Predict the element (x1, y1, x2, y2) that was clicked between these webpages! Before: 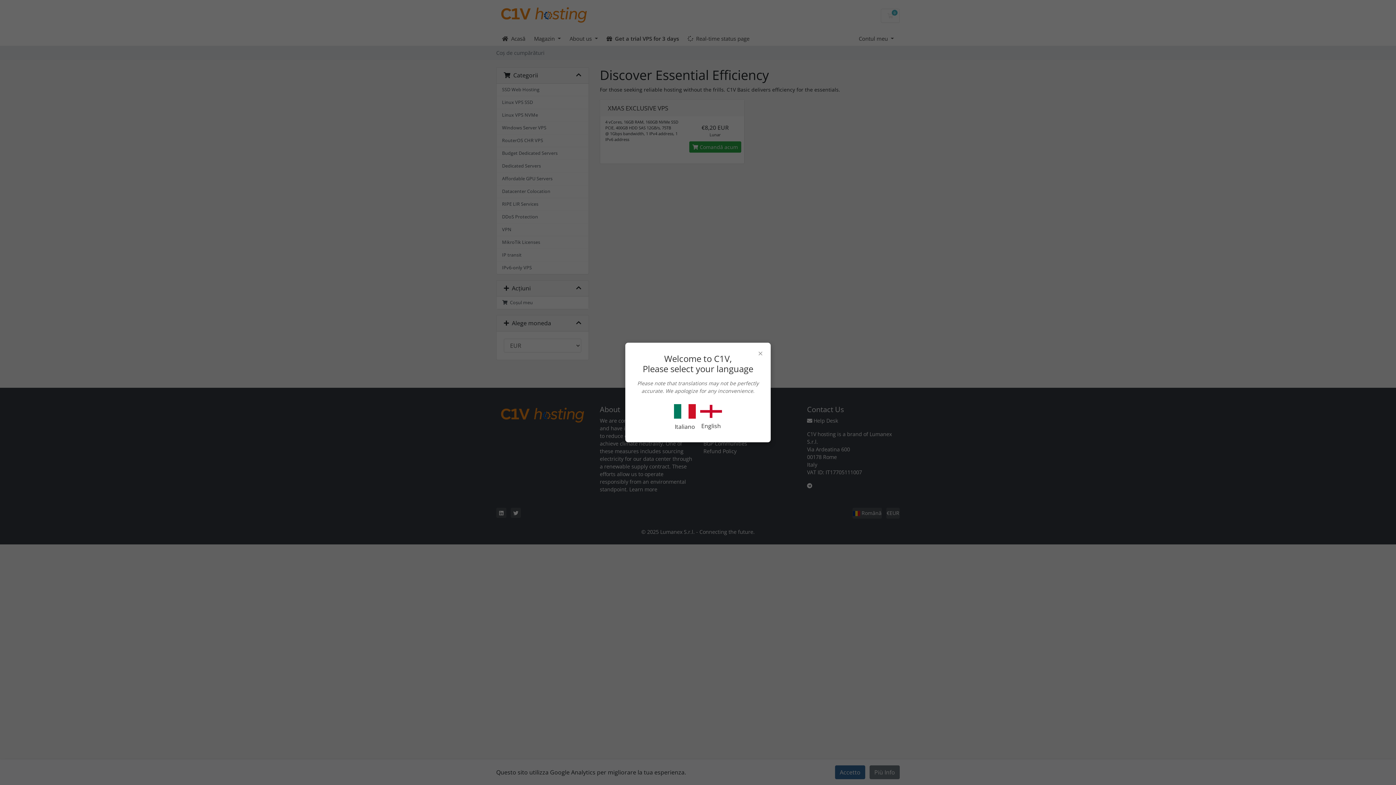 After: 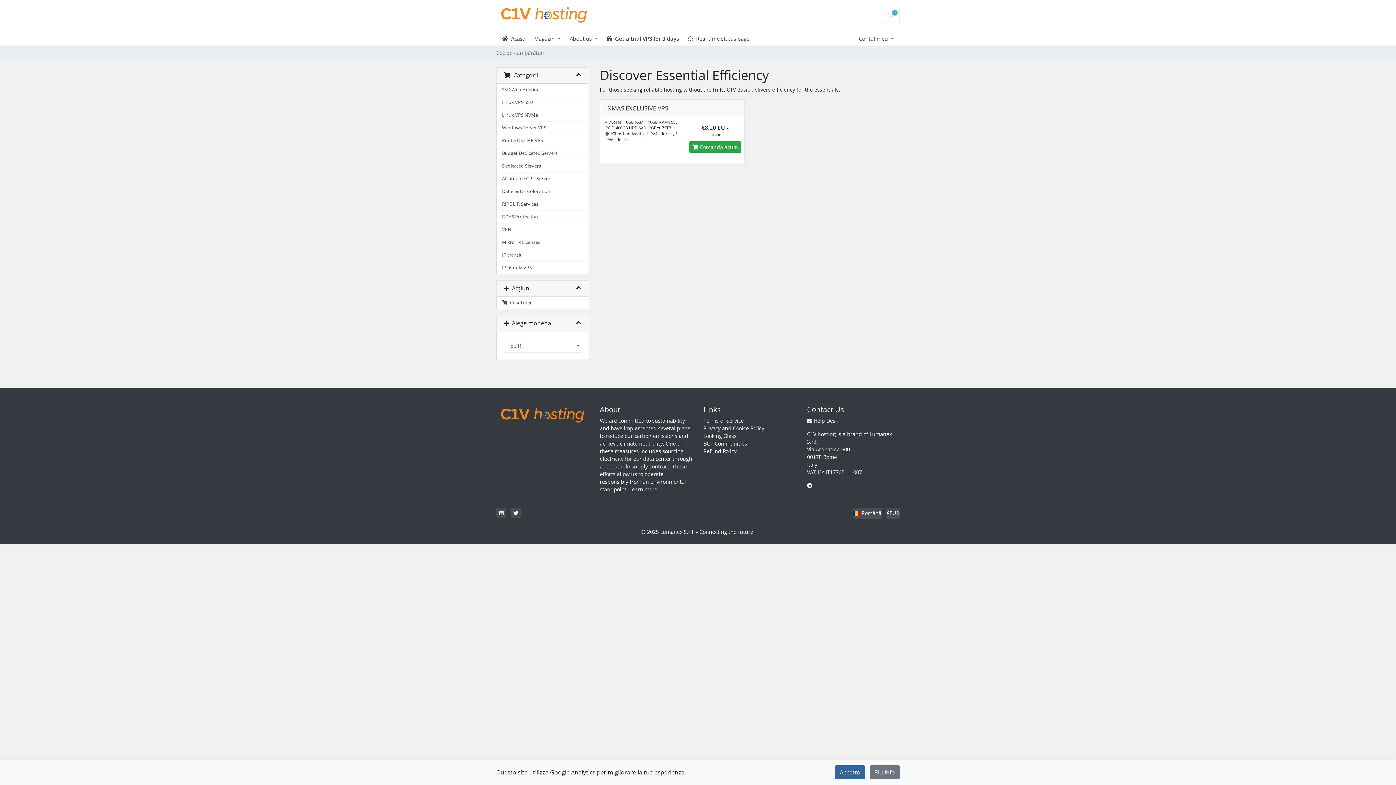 Action: bbox: (756, 346, 765, 360) label: ×